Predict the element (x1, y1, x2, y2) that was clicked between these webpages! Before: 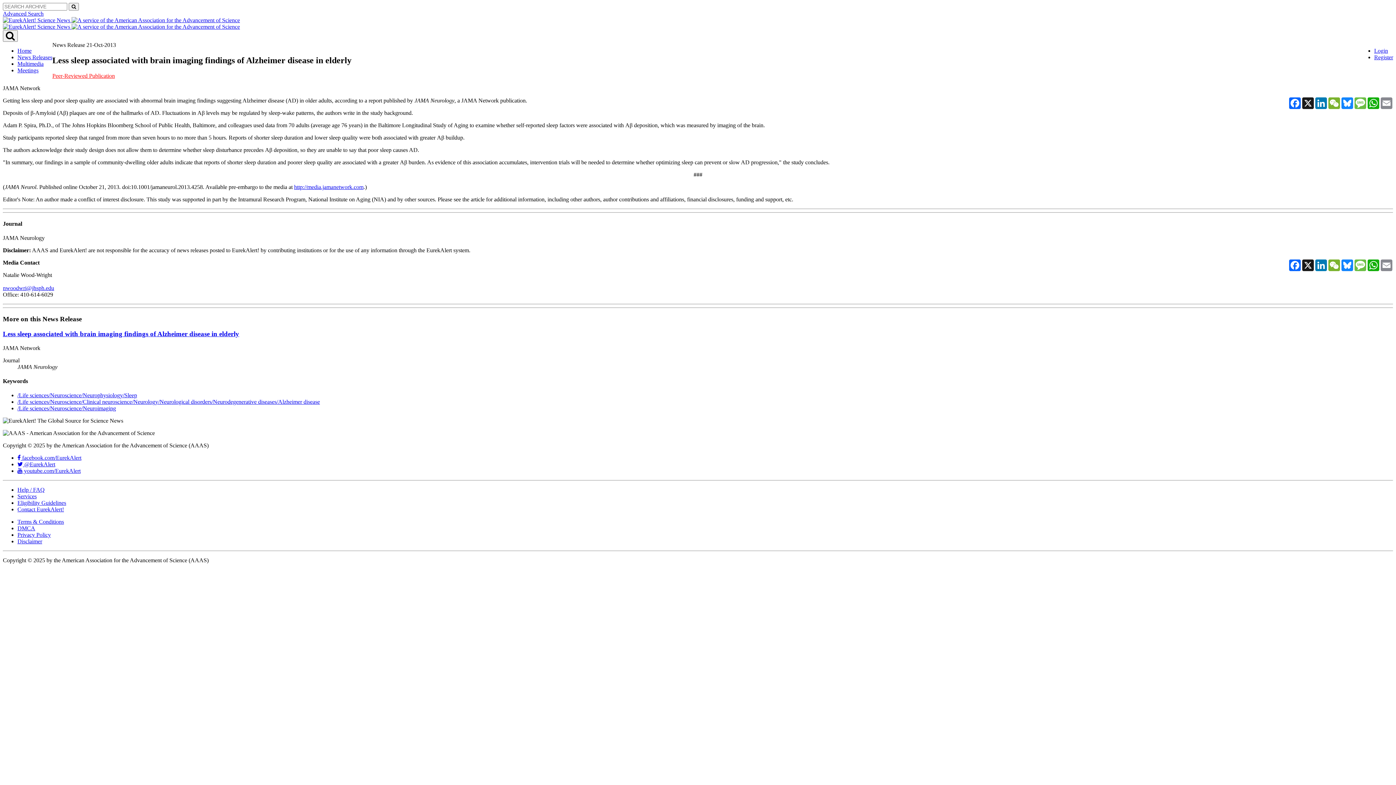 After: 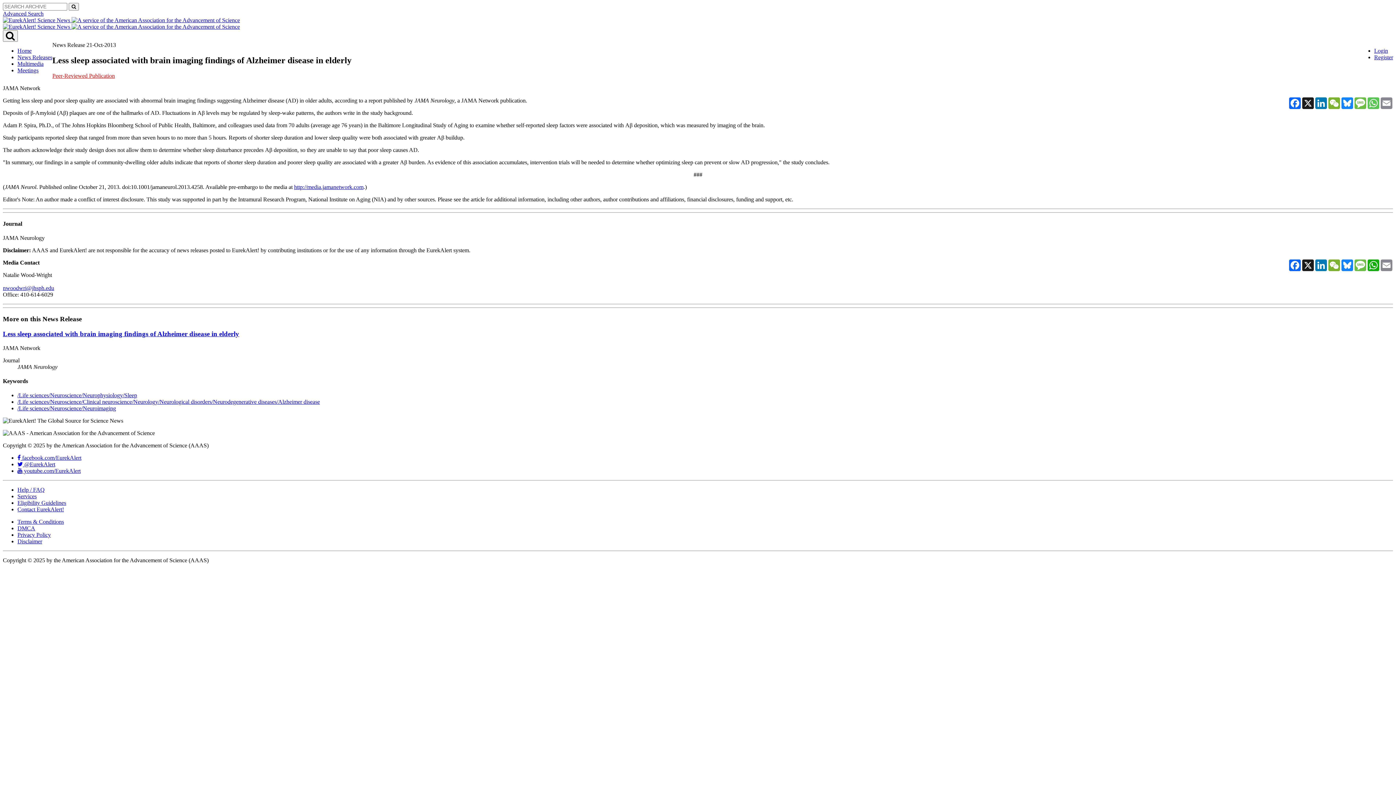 Action: label: WhatsApp bbox: (1367, 97, 1380, 109)